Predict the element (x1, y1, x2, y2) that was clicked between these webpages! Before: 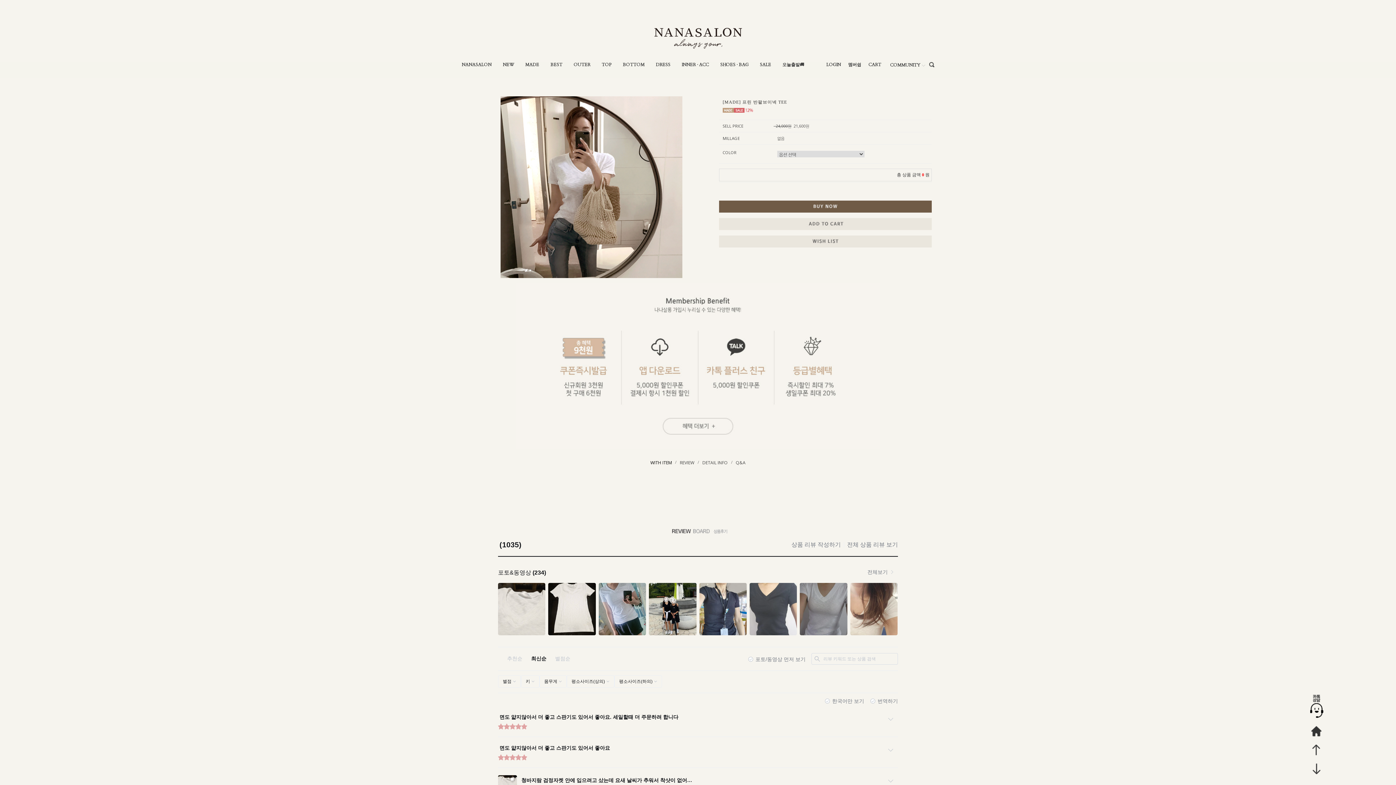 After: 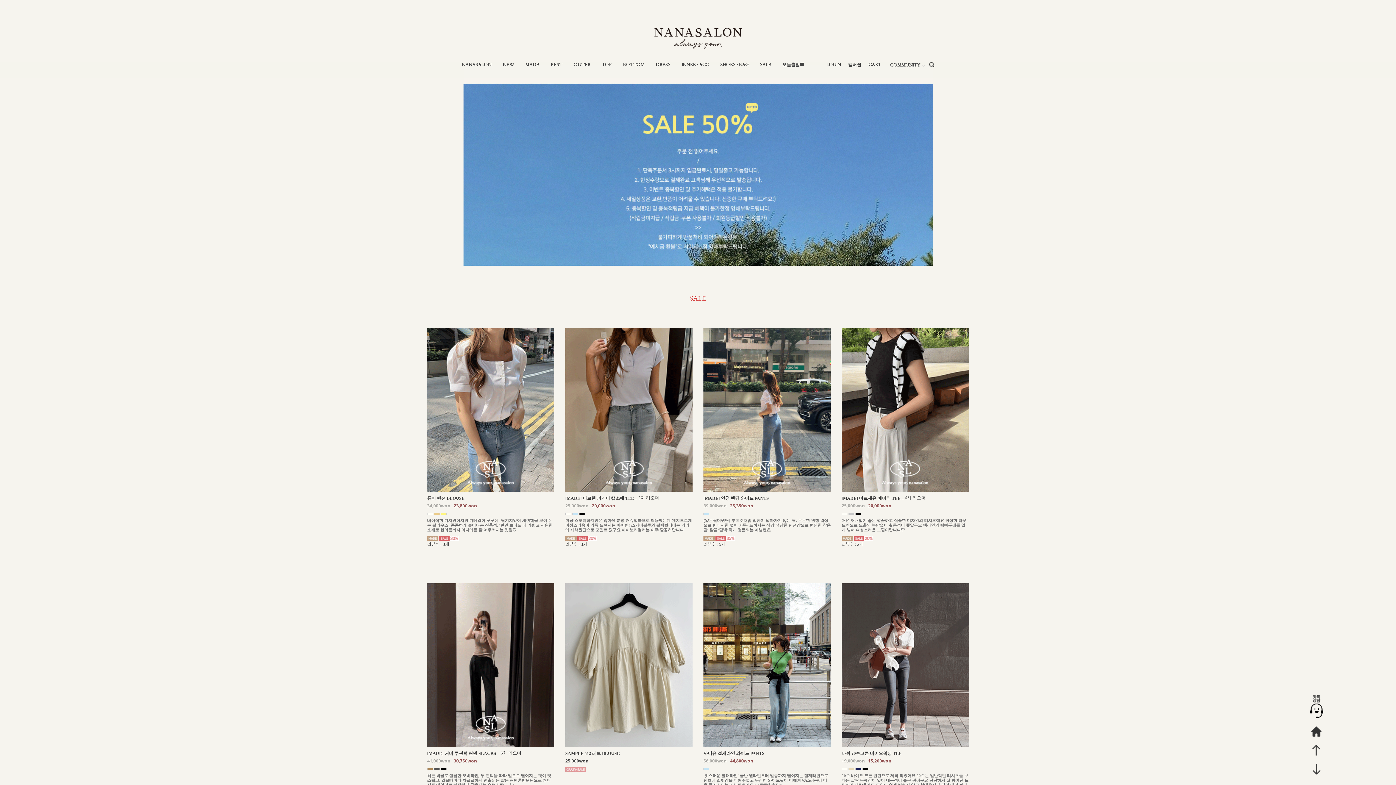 Action: bbox: (754, 62, 776, 67) label: SALE